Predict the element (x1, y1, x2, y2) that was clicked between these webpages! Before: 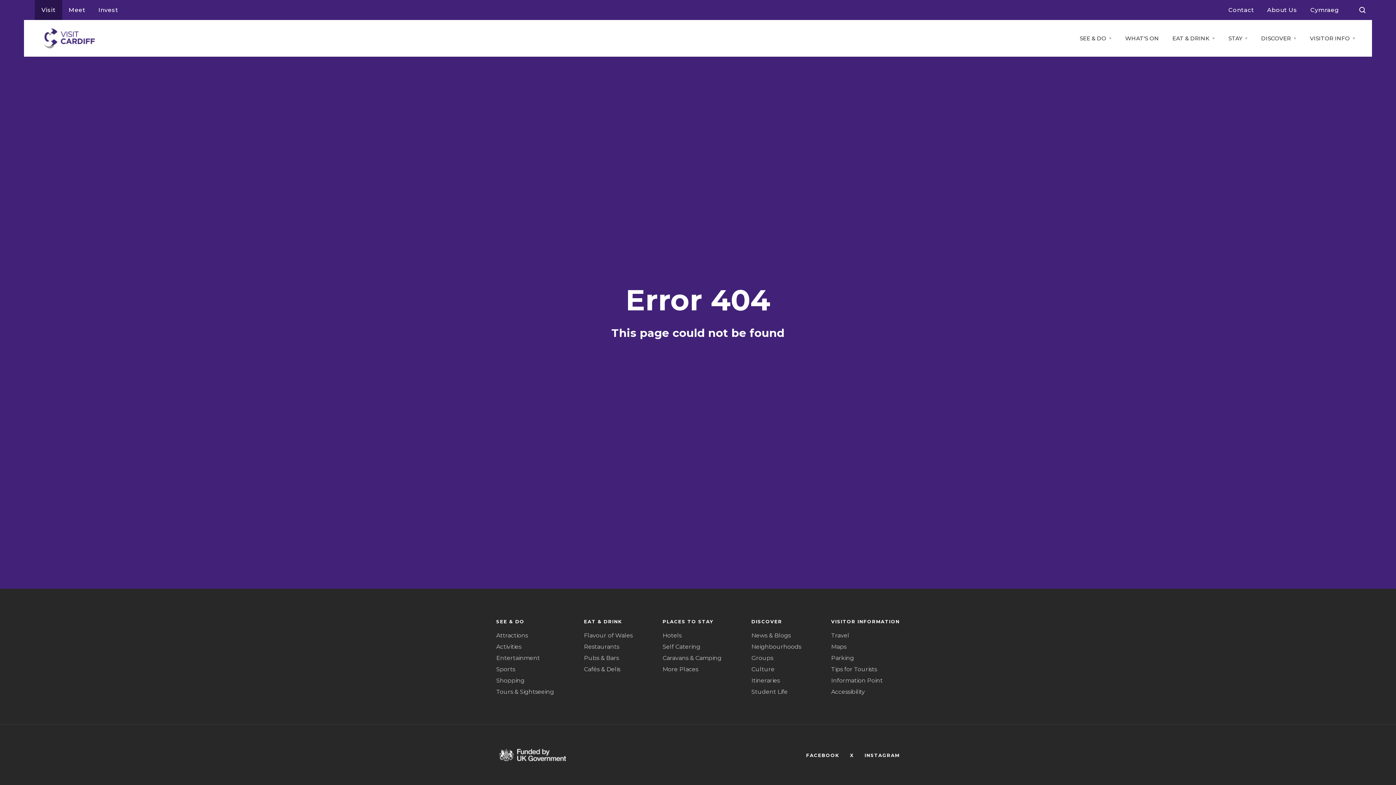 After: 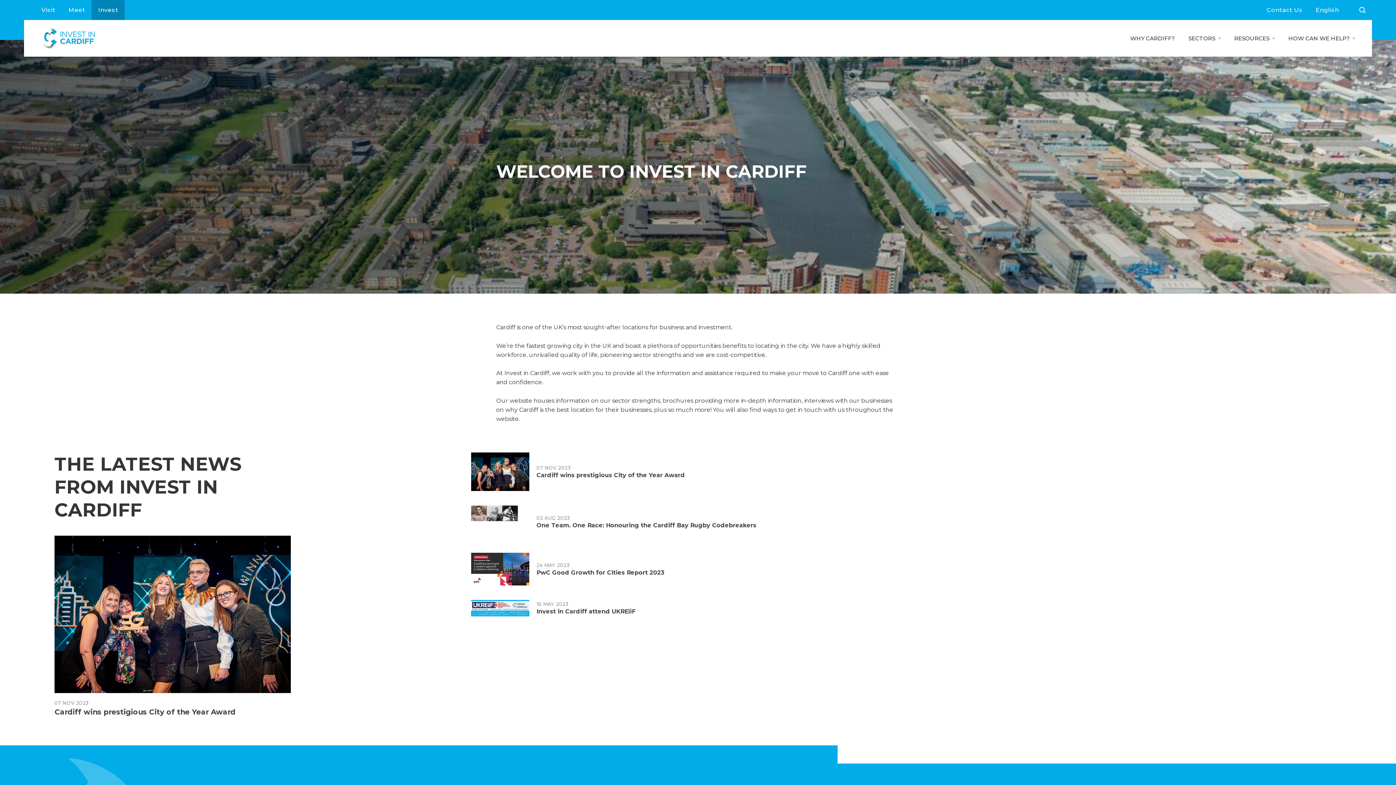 Action: label: Invest bbox: (91, 0, 124, 20)